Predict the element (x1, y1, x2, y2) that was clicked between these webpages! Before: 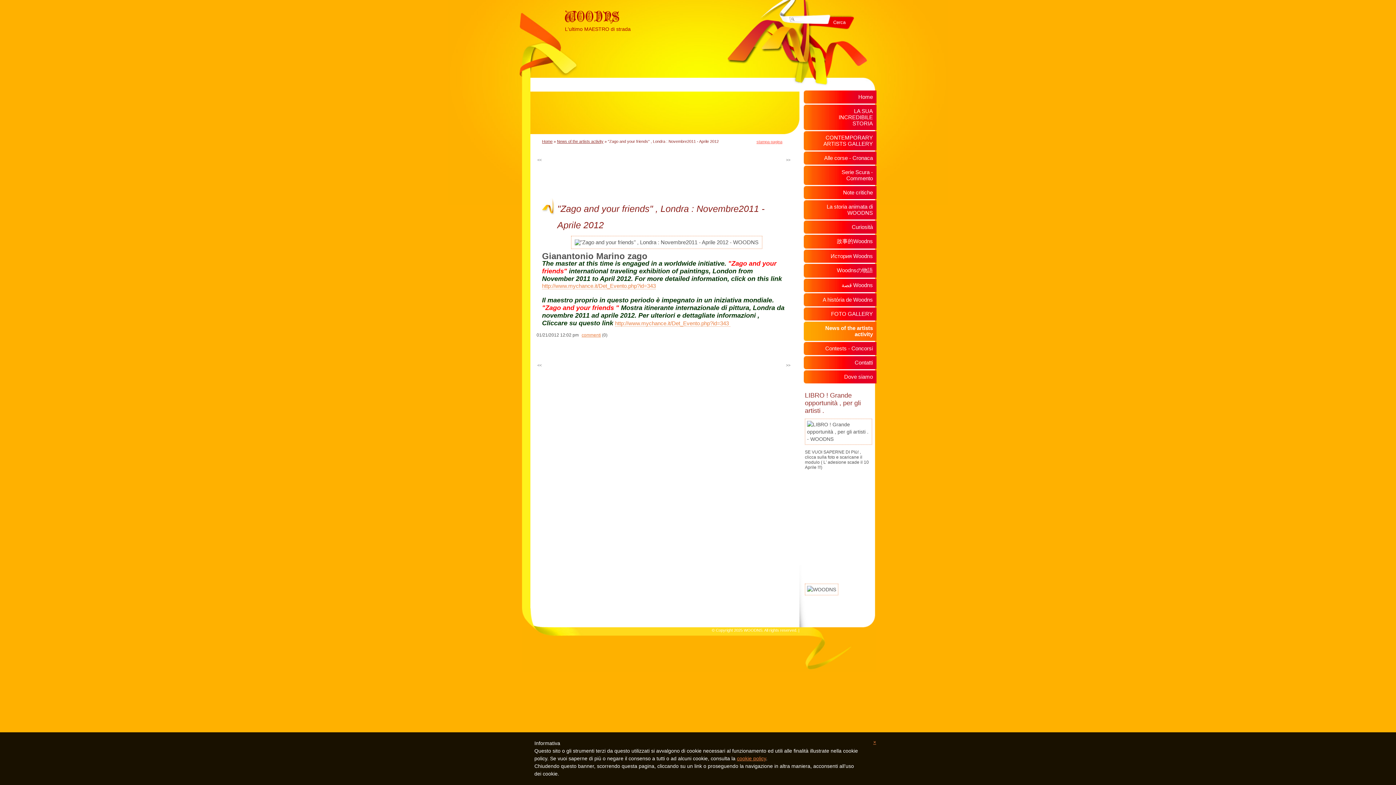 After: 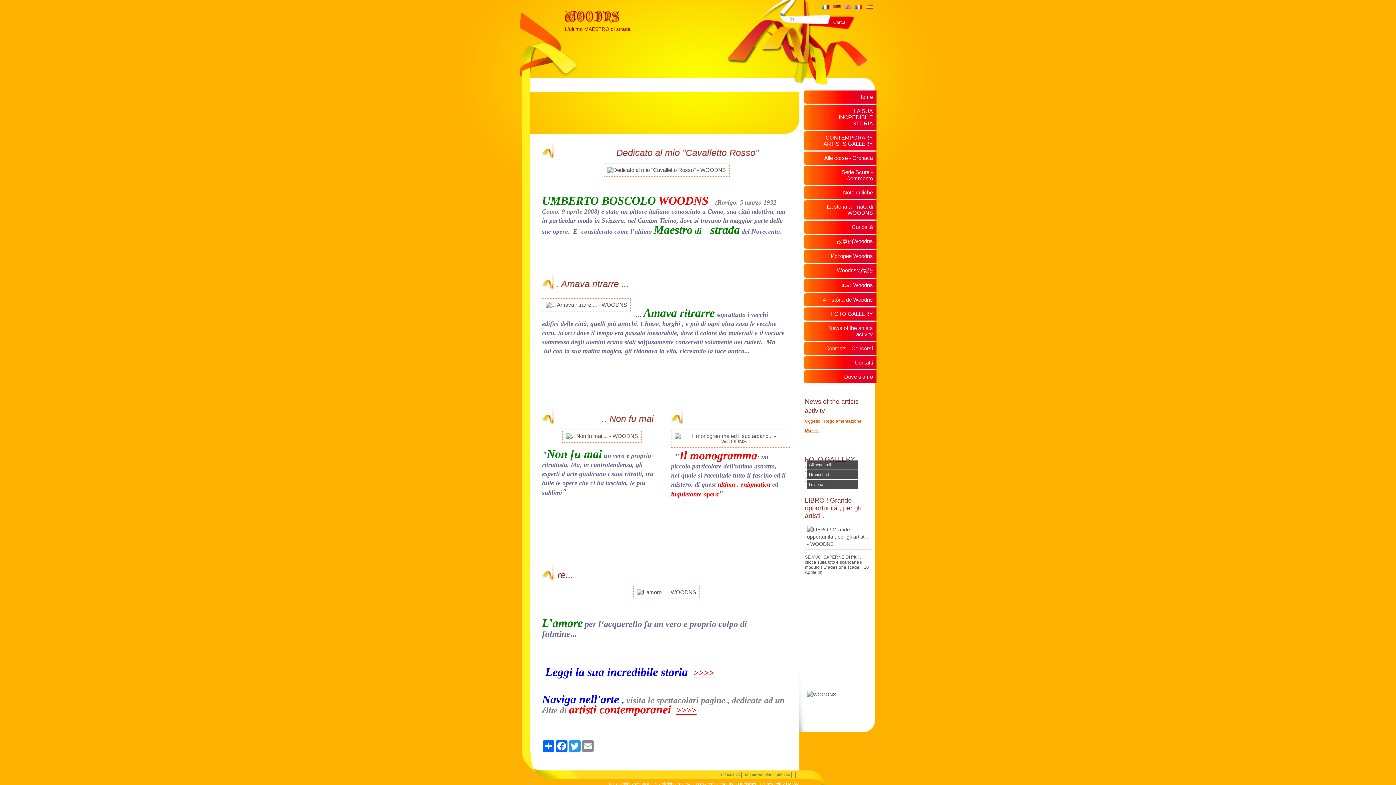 Action: label: Home bbox: (804, 90, 876, 103)